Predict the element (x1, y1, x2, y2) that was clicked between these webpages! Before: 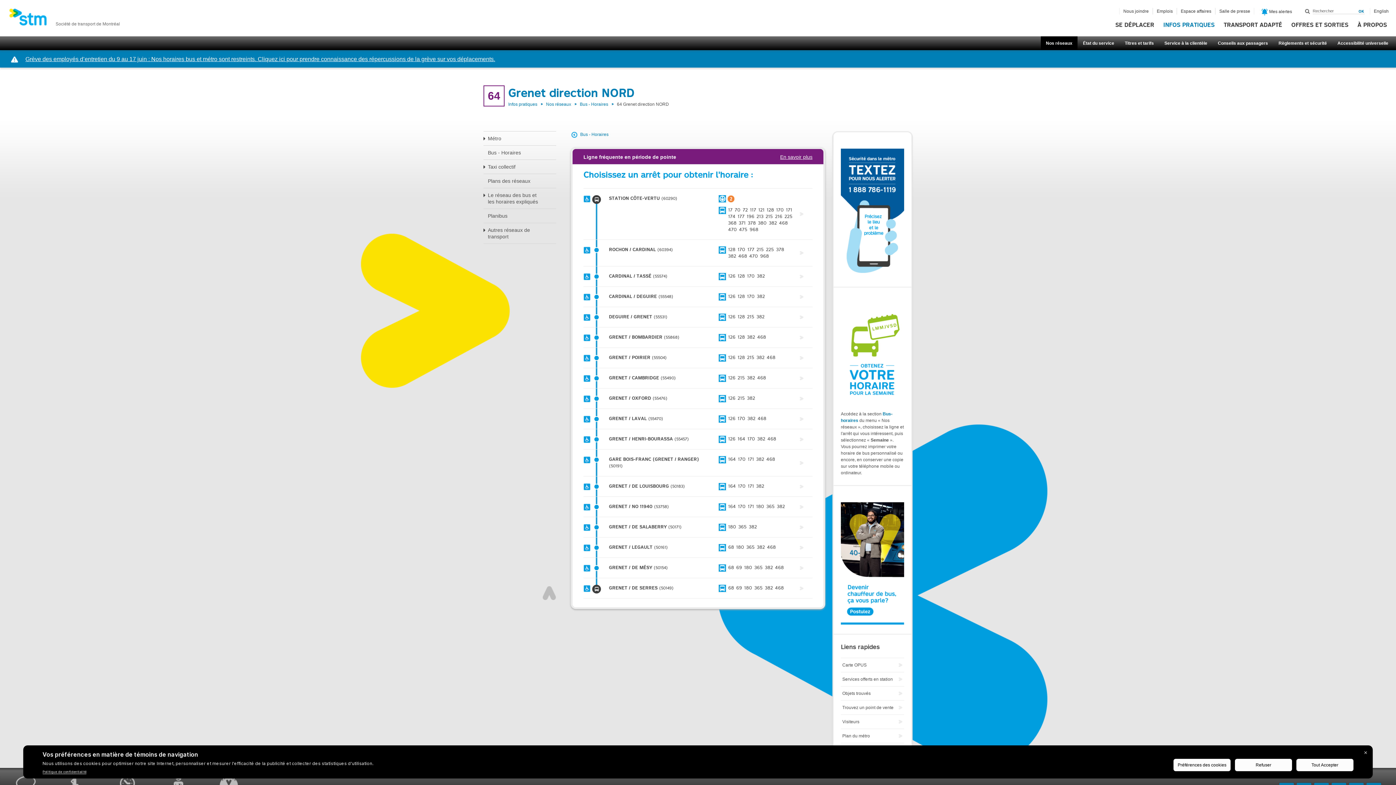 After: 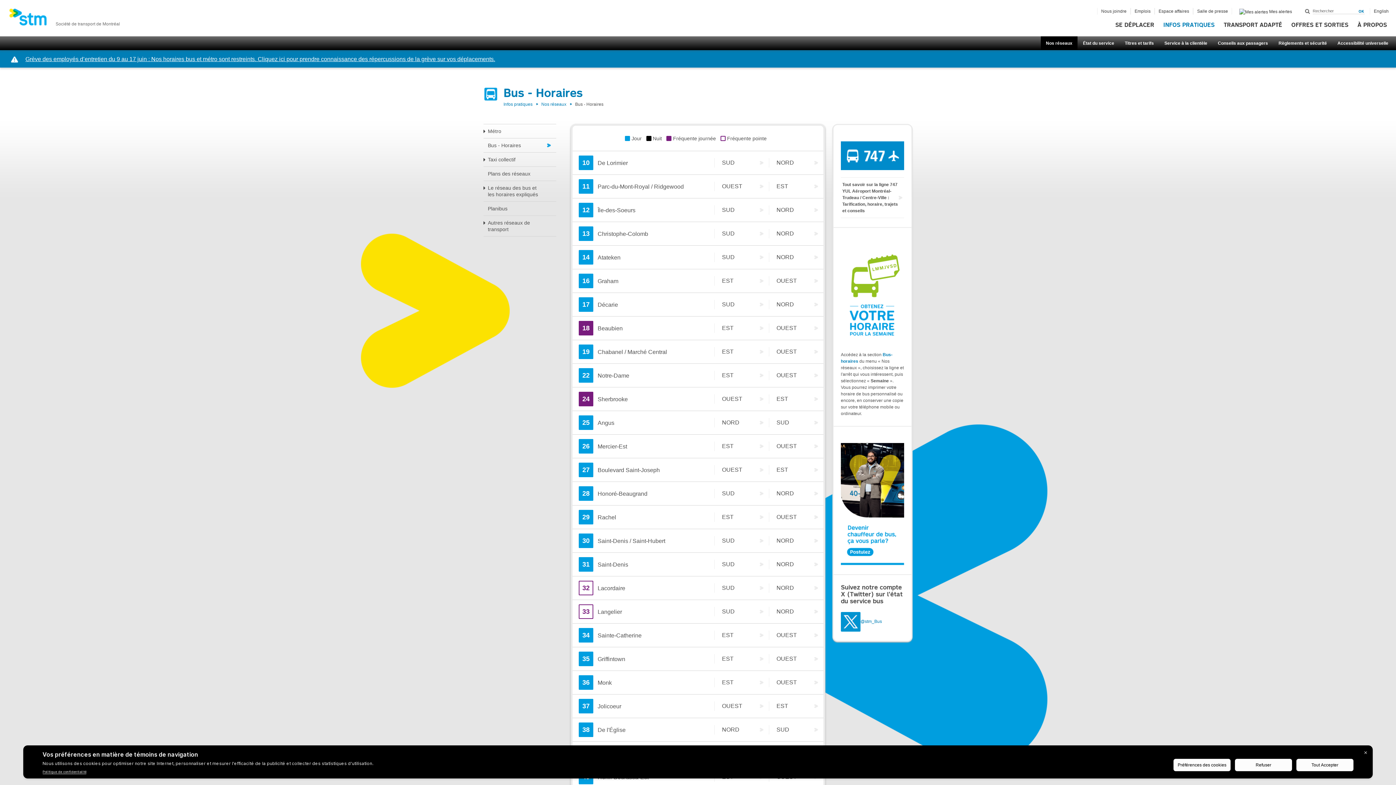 Action: label: Bus - Horaires bbox: (580, 101, 608, 106)